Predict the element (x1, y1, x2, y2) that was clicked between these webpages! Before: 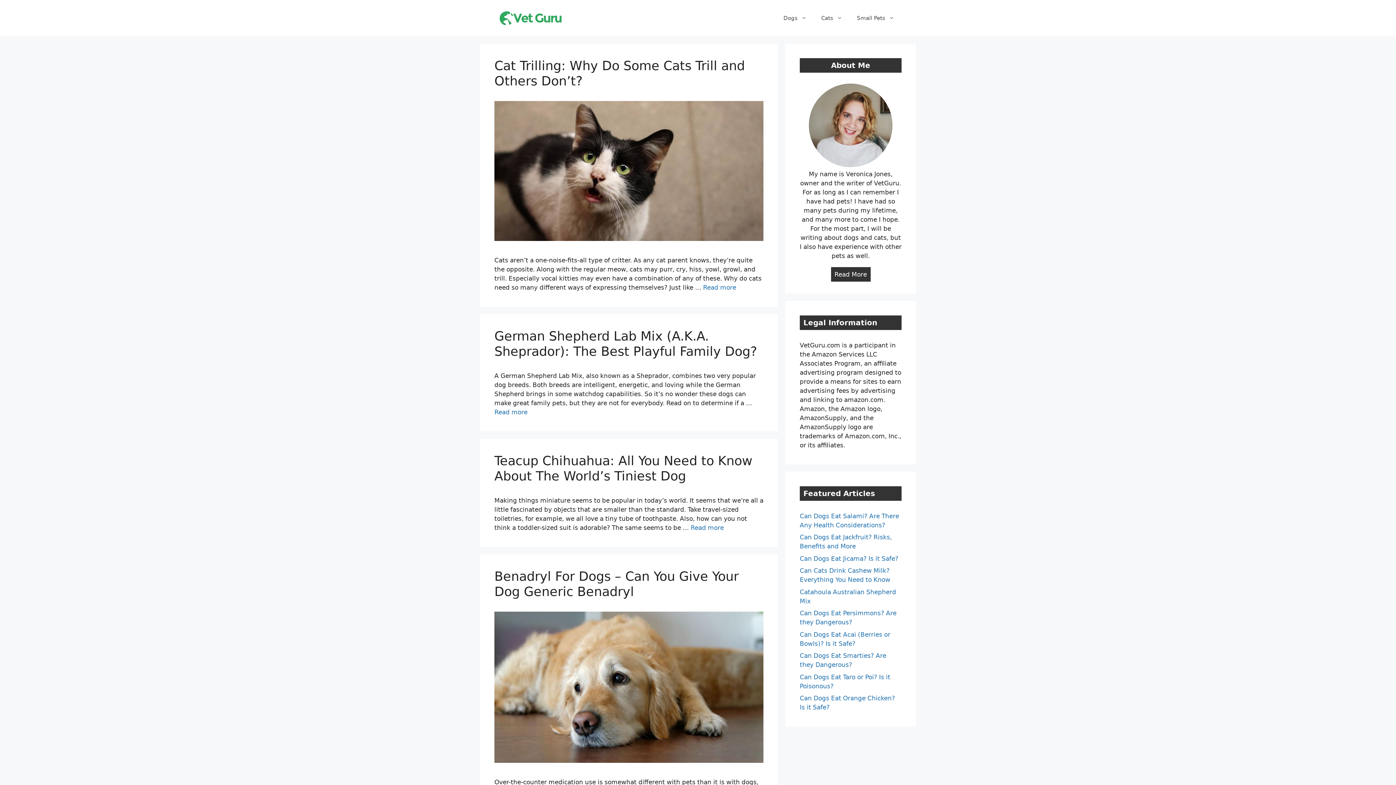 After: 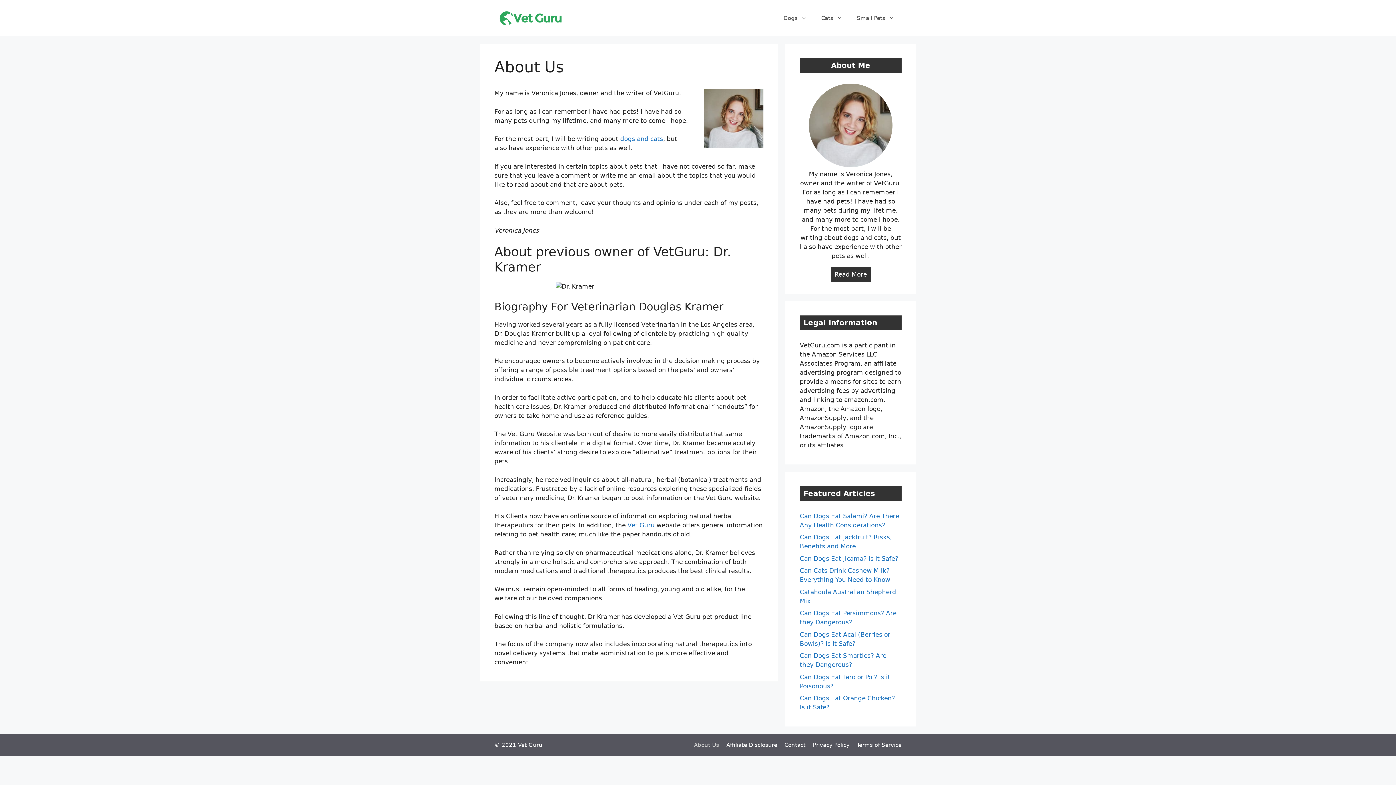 Action: bbox: (831, 267, 870, 281) label: Read More